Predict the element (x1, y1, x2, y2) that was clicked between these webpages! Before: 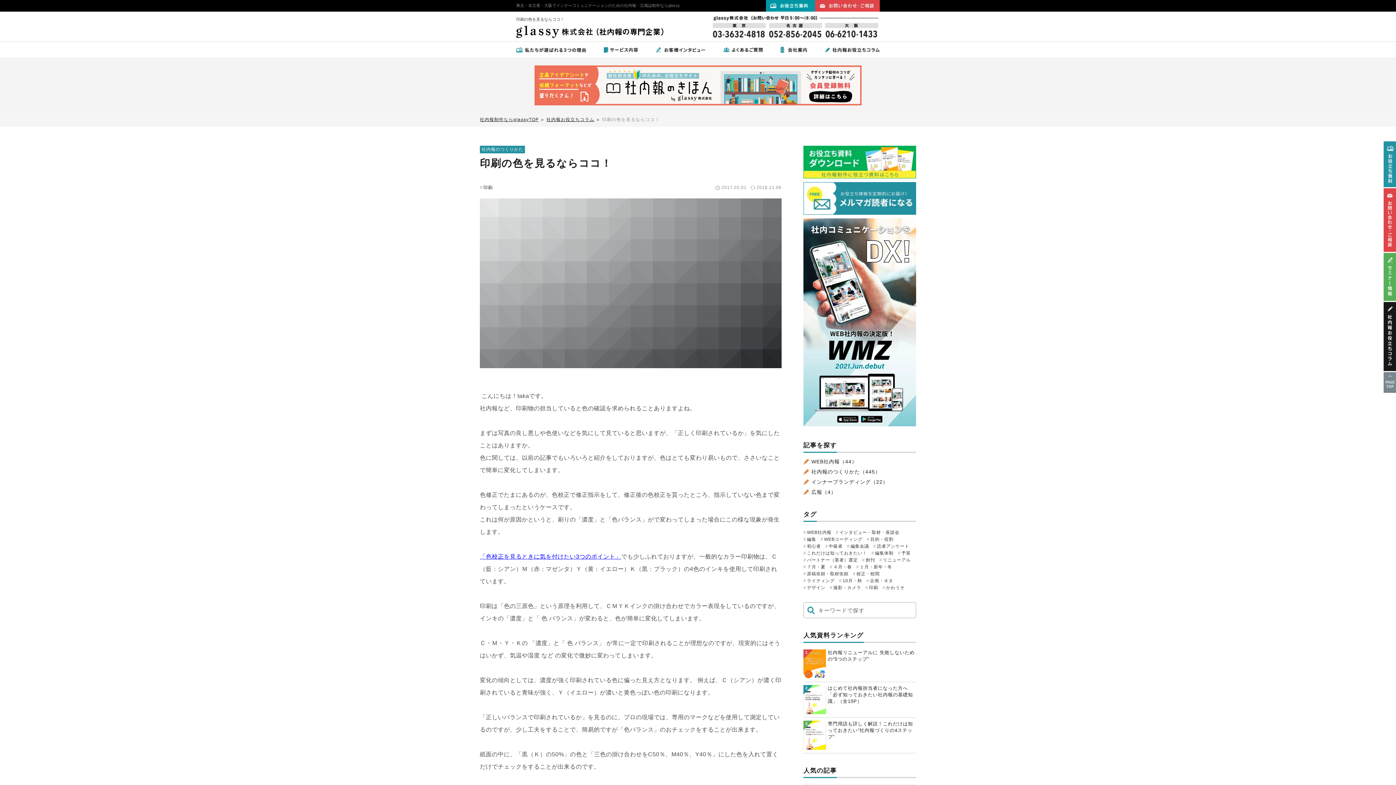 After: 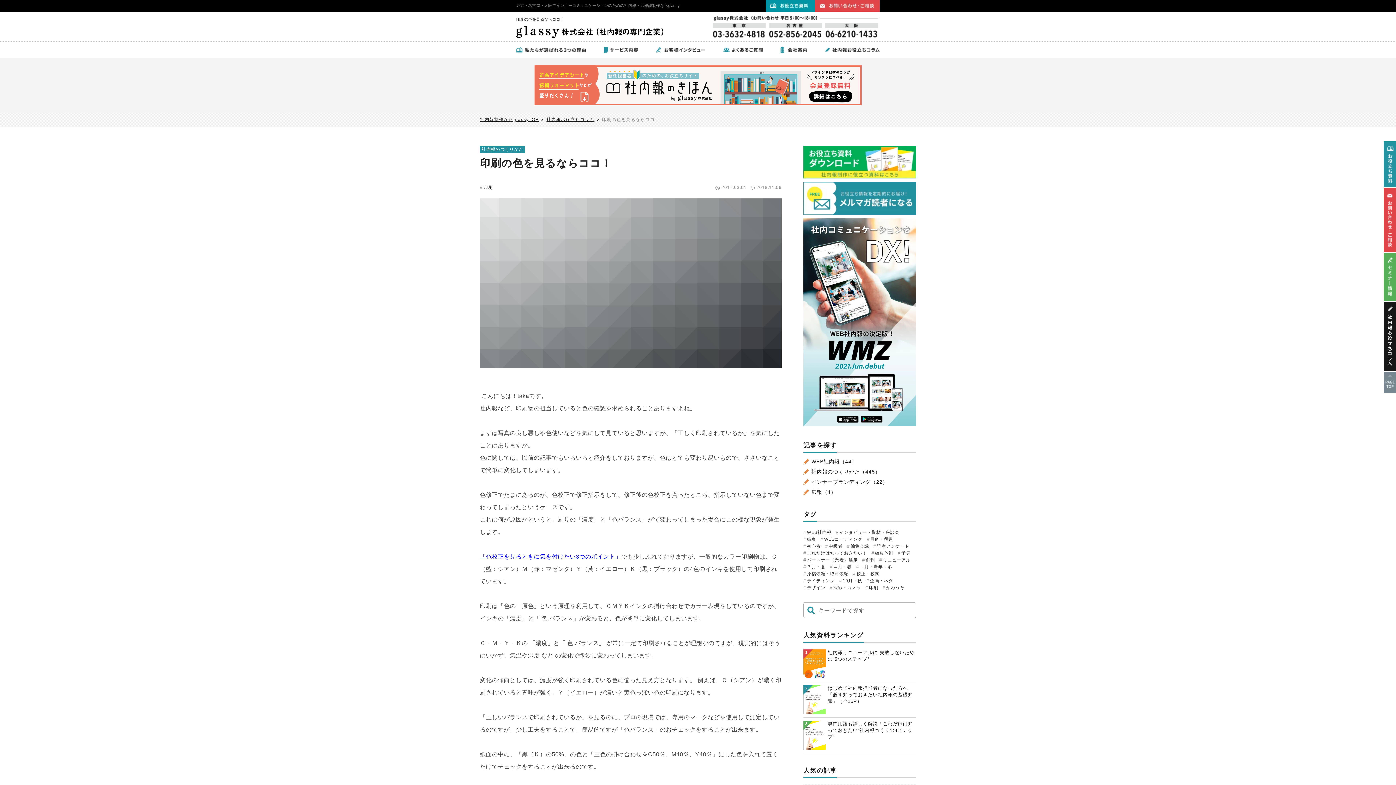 Action: label: 「色校正を見るときに気を付けたい3つのポイント」 bbox: (480, 553, 621, 559)